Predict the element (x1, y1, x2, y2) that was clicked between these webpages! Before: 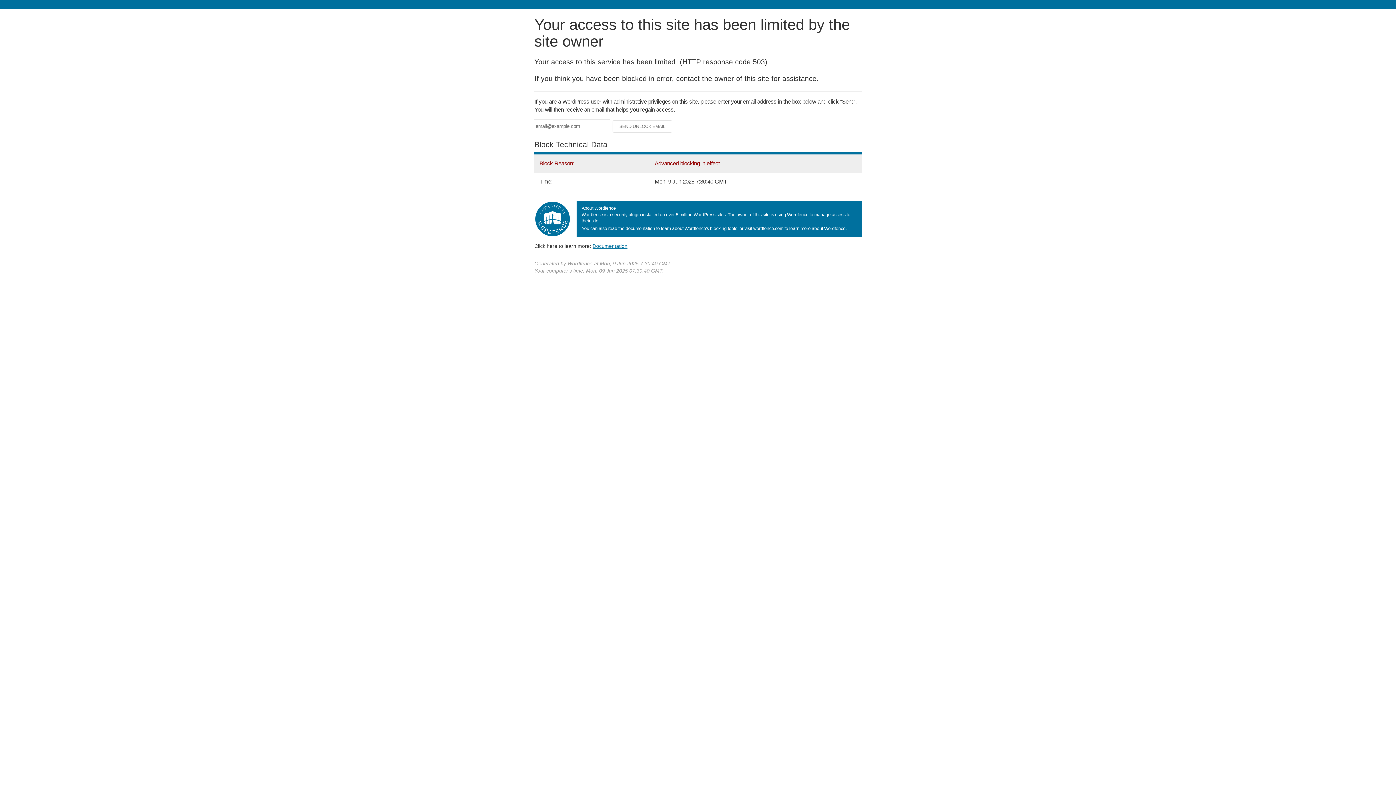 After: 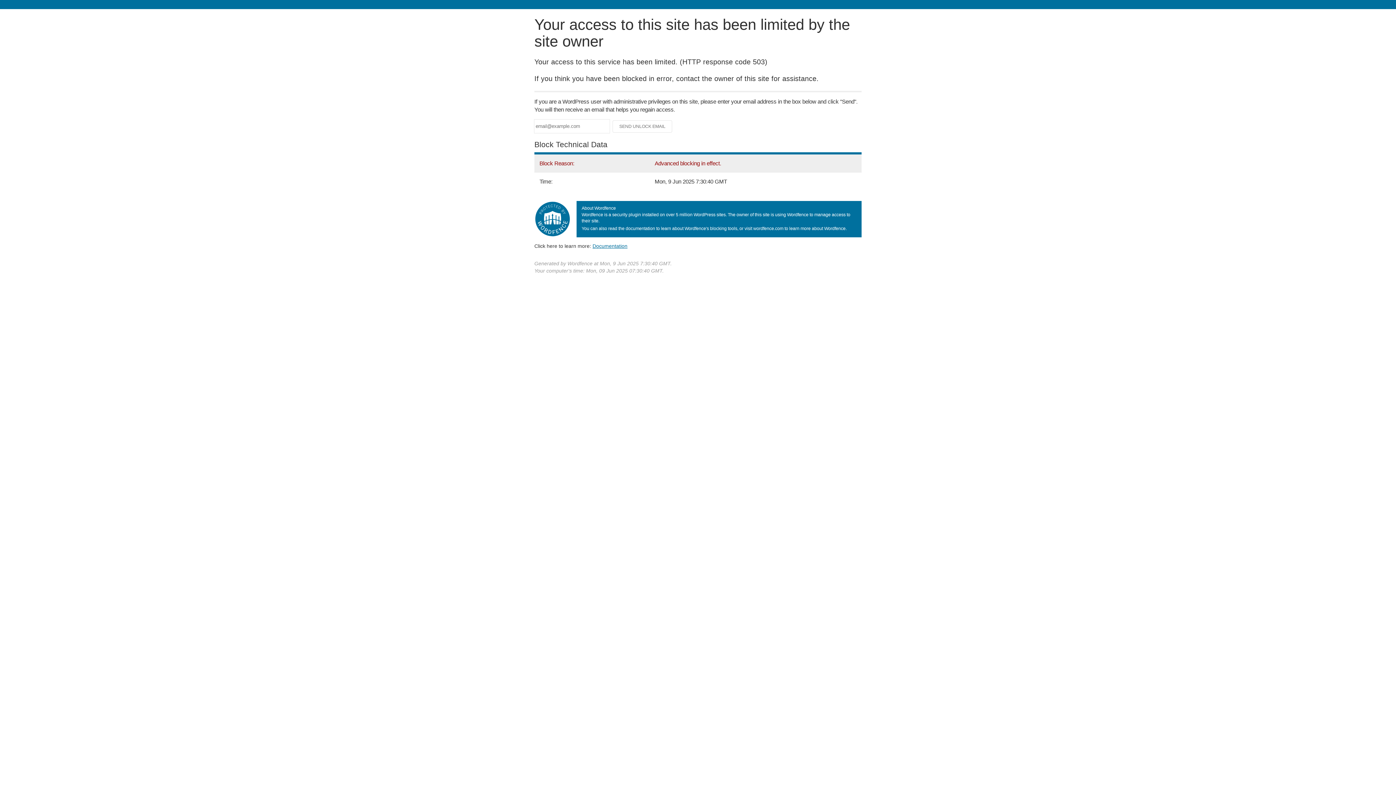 Action: bbox: (592, 243, 627, 248) label: Documentation